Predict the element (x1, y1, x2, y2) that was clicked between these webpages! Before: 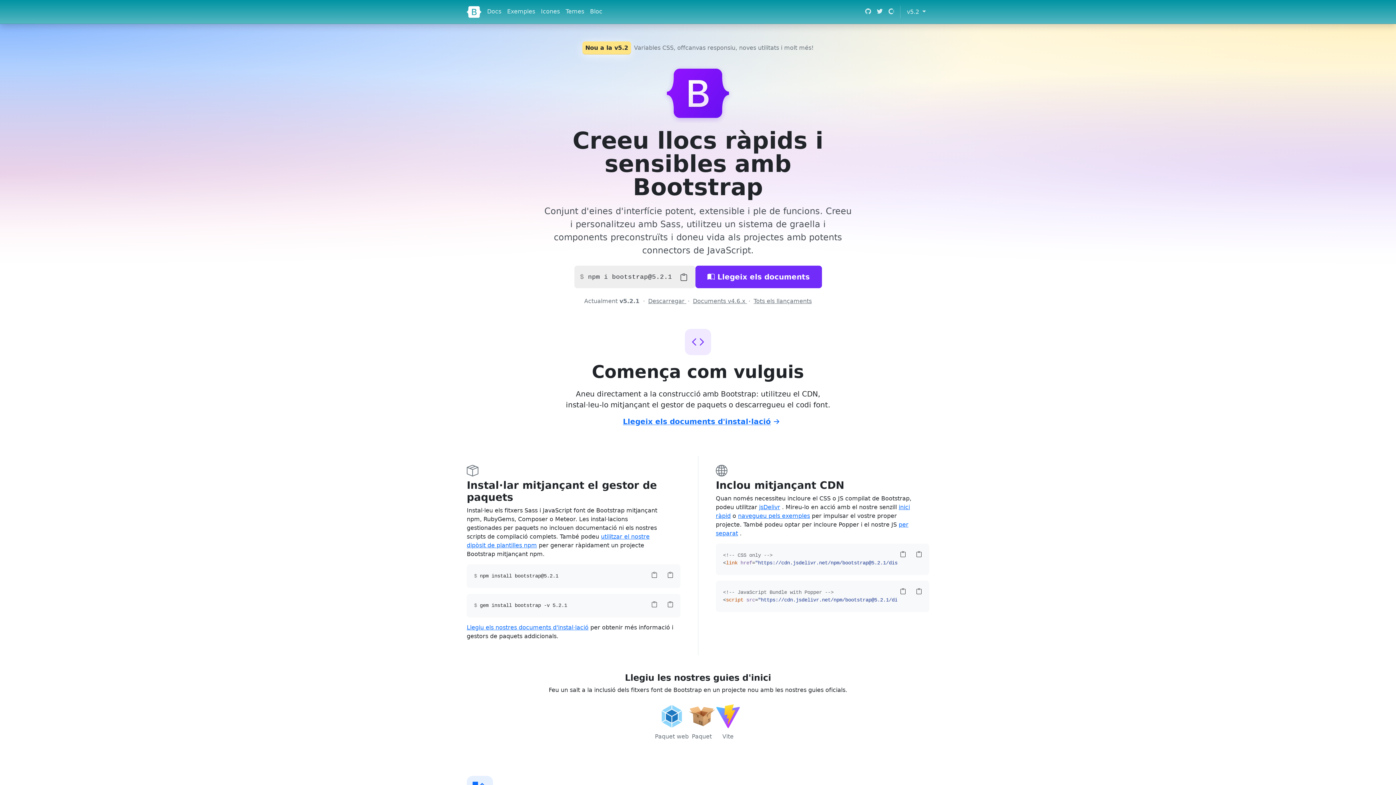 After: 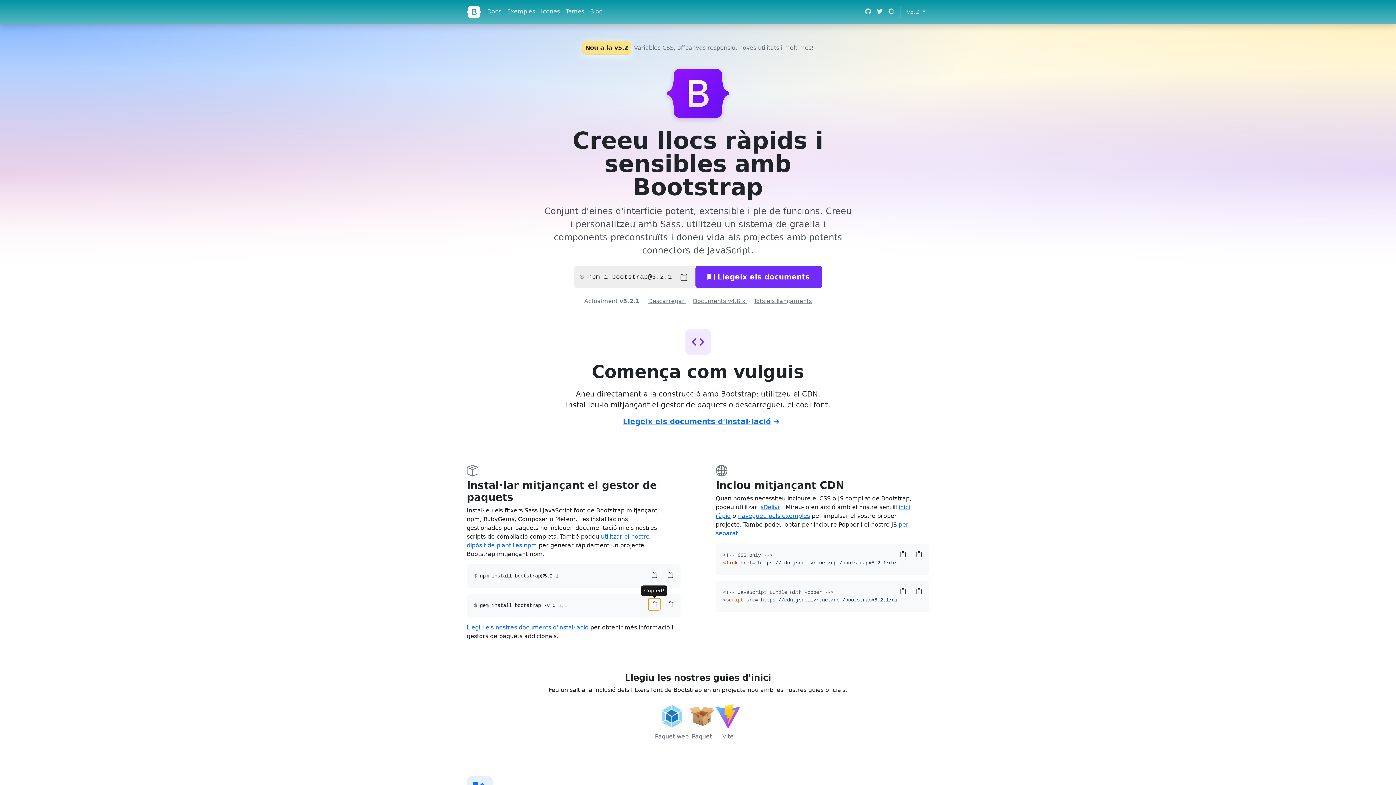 Action: bbox: (648, 598, 660, 610)